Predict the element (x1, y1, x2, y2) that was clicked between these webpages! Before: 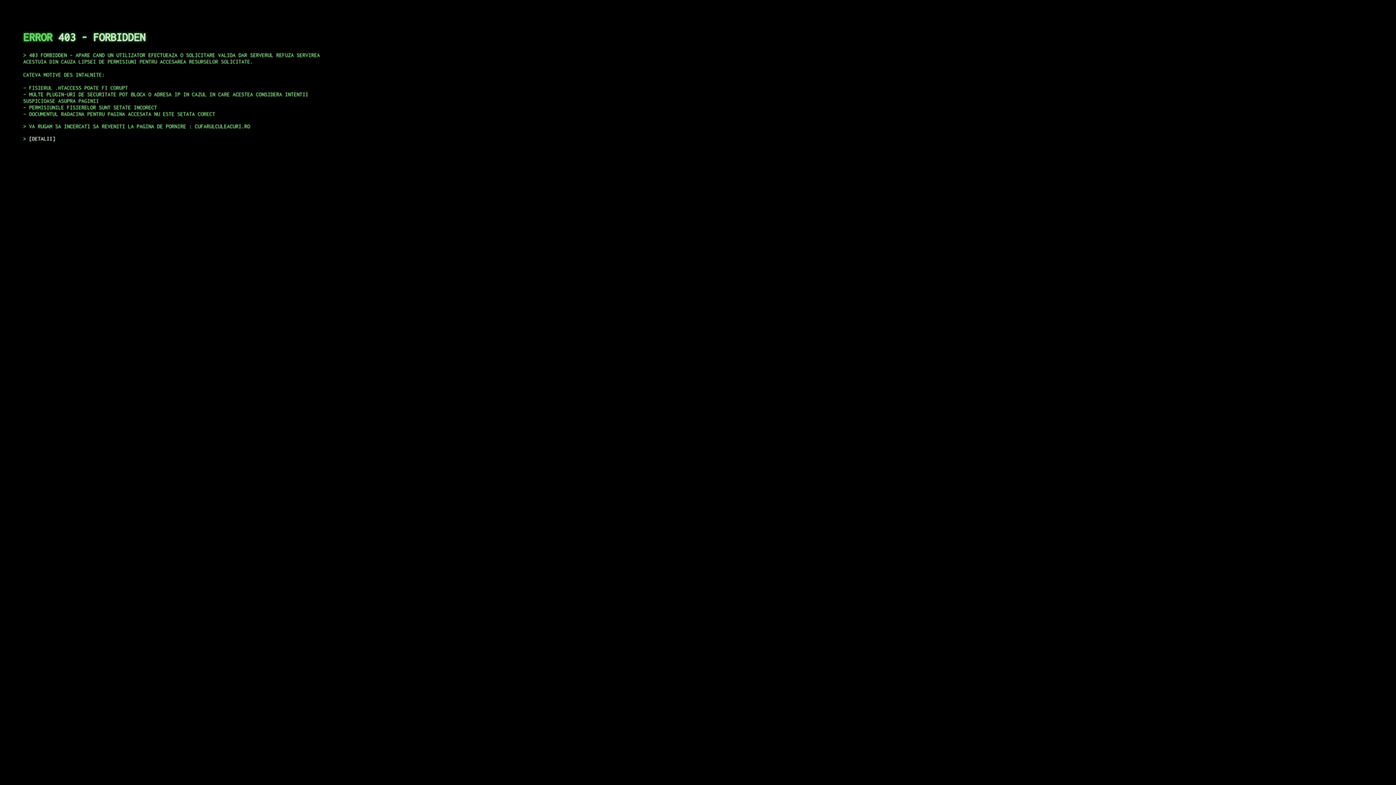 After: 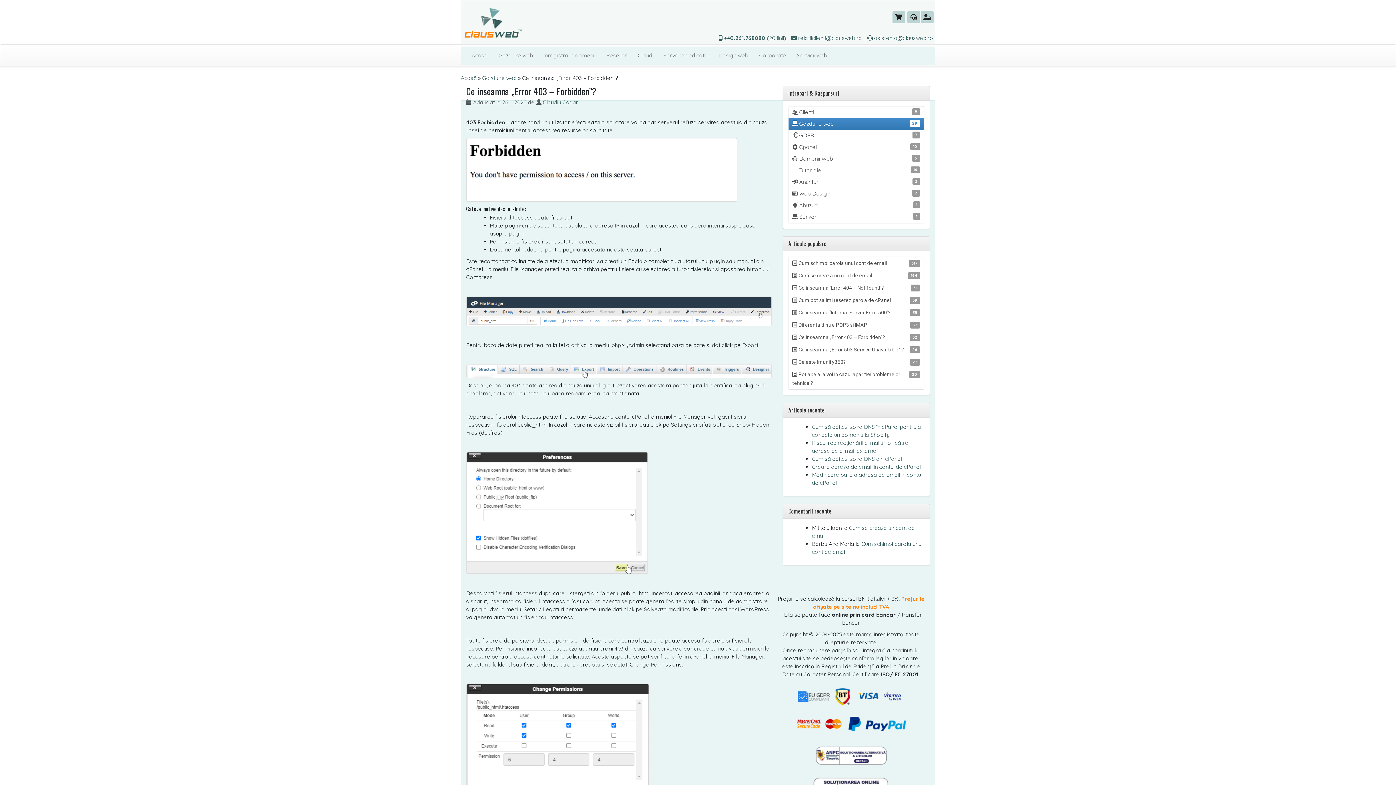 Action: bbox: (29, 135, 55, 141) label: DETALII